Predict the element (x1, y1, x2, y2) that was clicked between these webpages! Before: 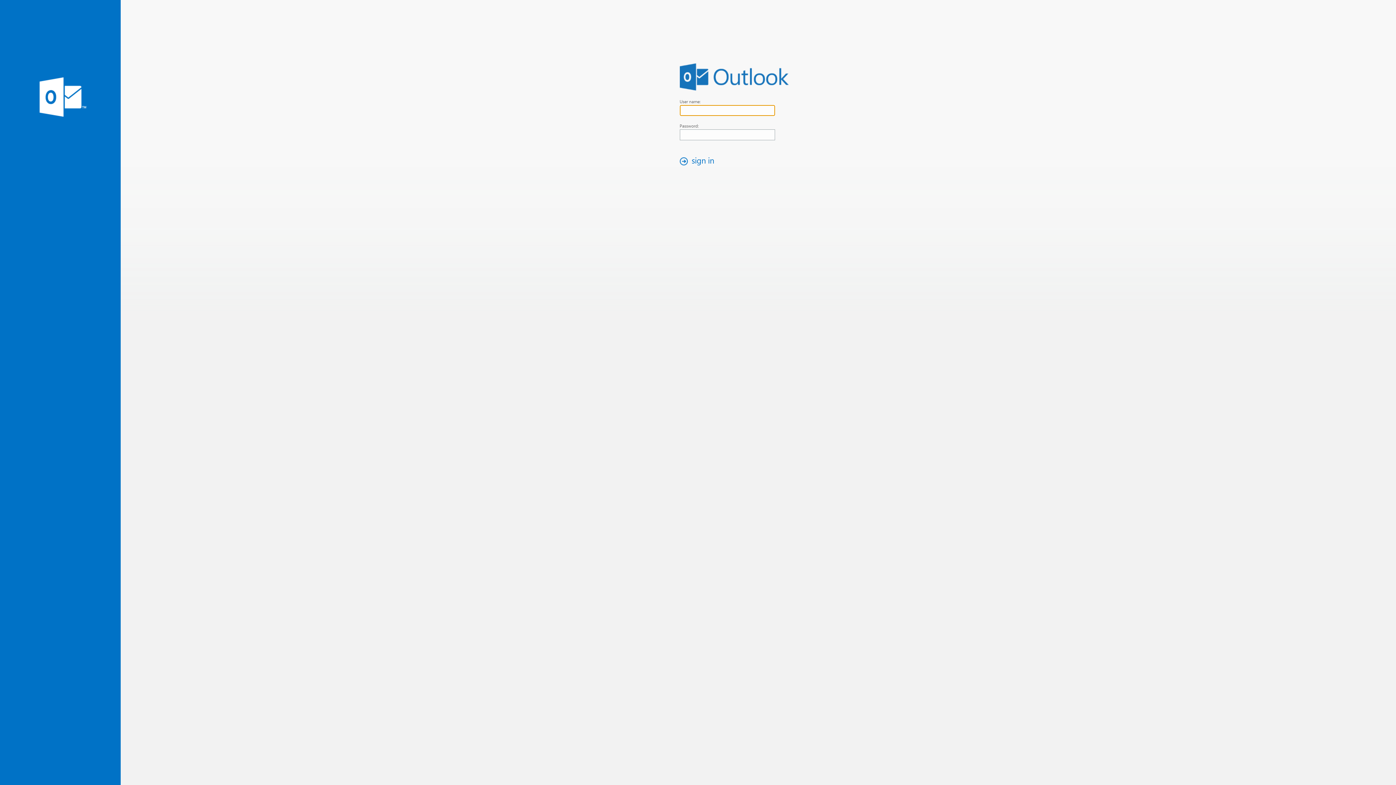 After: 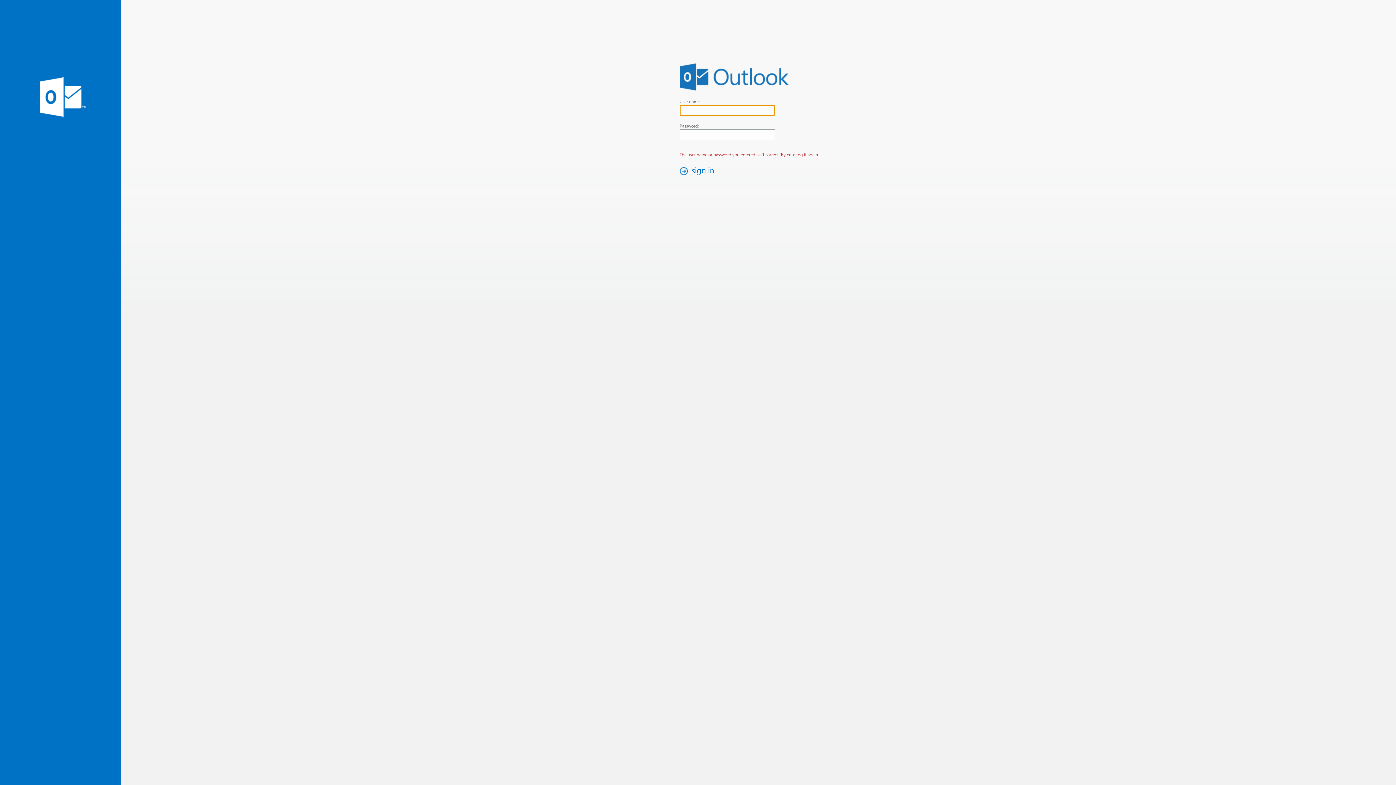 Action: bbox: (676, 154, 721, 167) label: sign in